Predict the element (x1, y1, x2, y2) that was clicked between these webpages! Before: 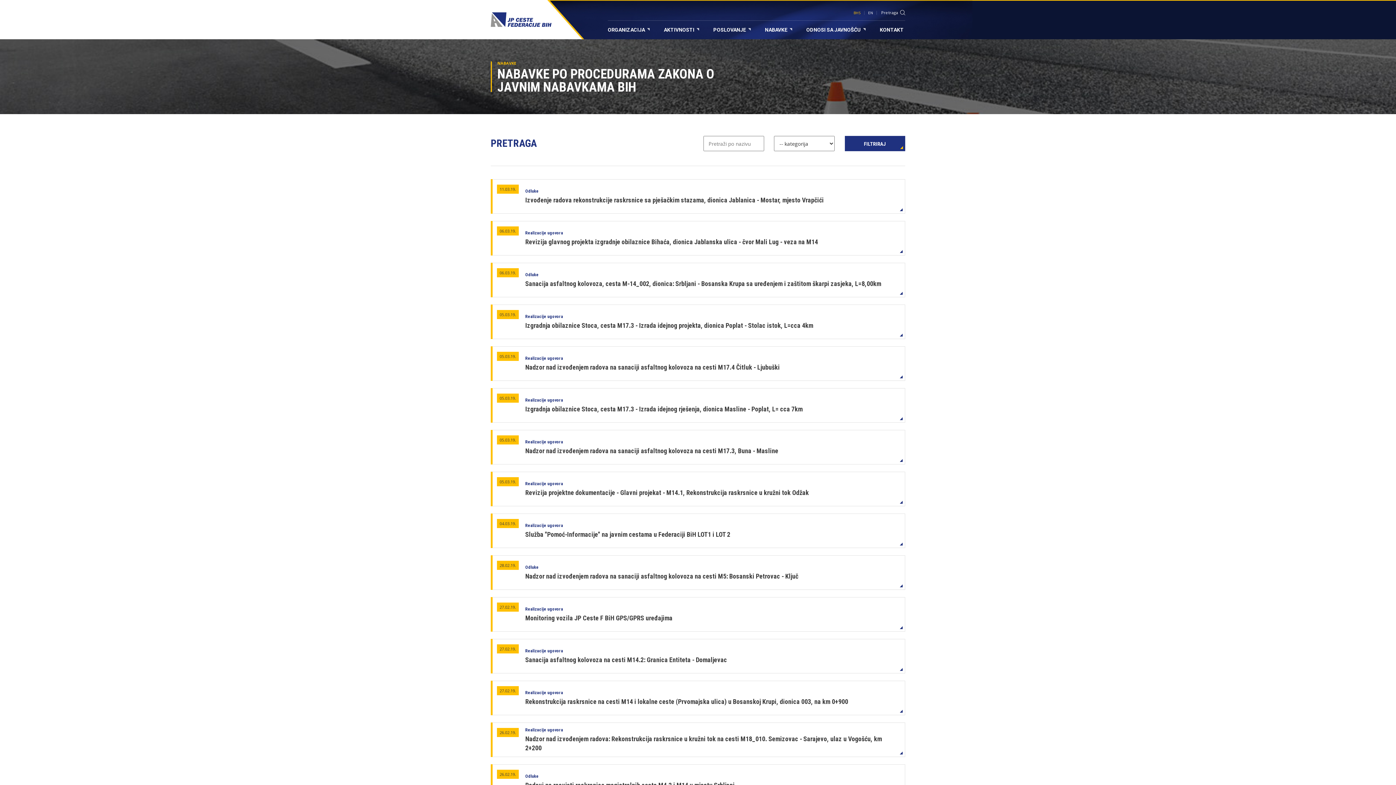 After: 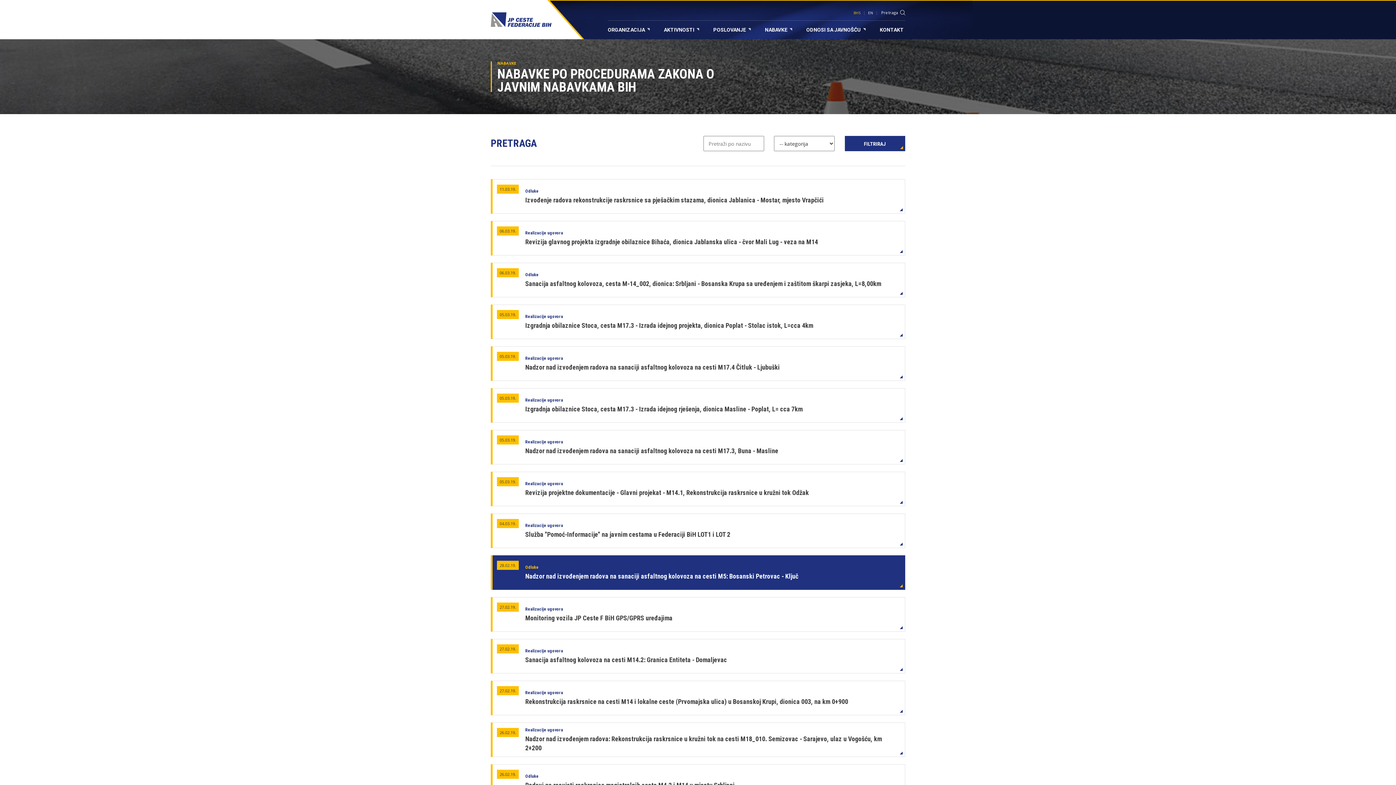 Action: bbox: (492, 555, 905, 590) label: 28.02.19.
Odluke
Nadzor nad izvođenjem radova na sanaciji asfaltnog kolovoza na cesti M5: Bosanski Petrovac - Ključ